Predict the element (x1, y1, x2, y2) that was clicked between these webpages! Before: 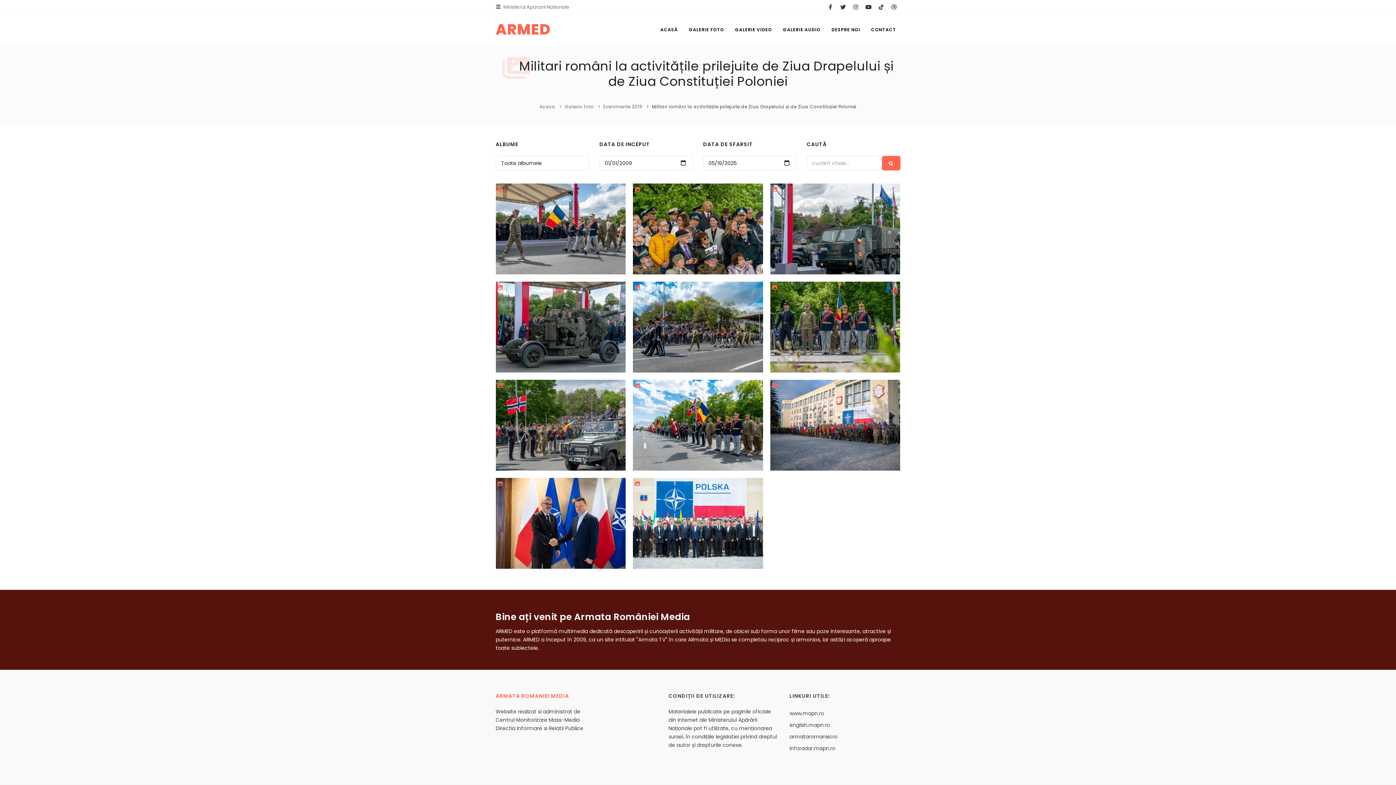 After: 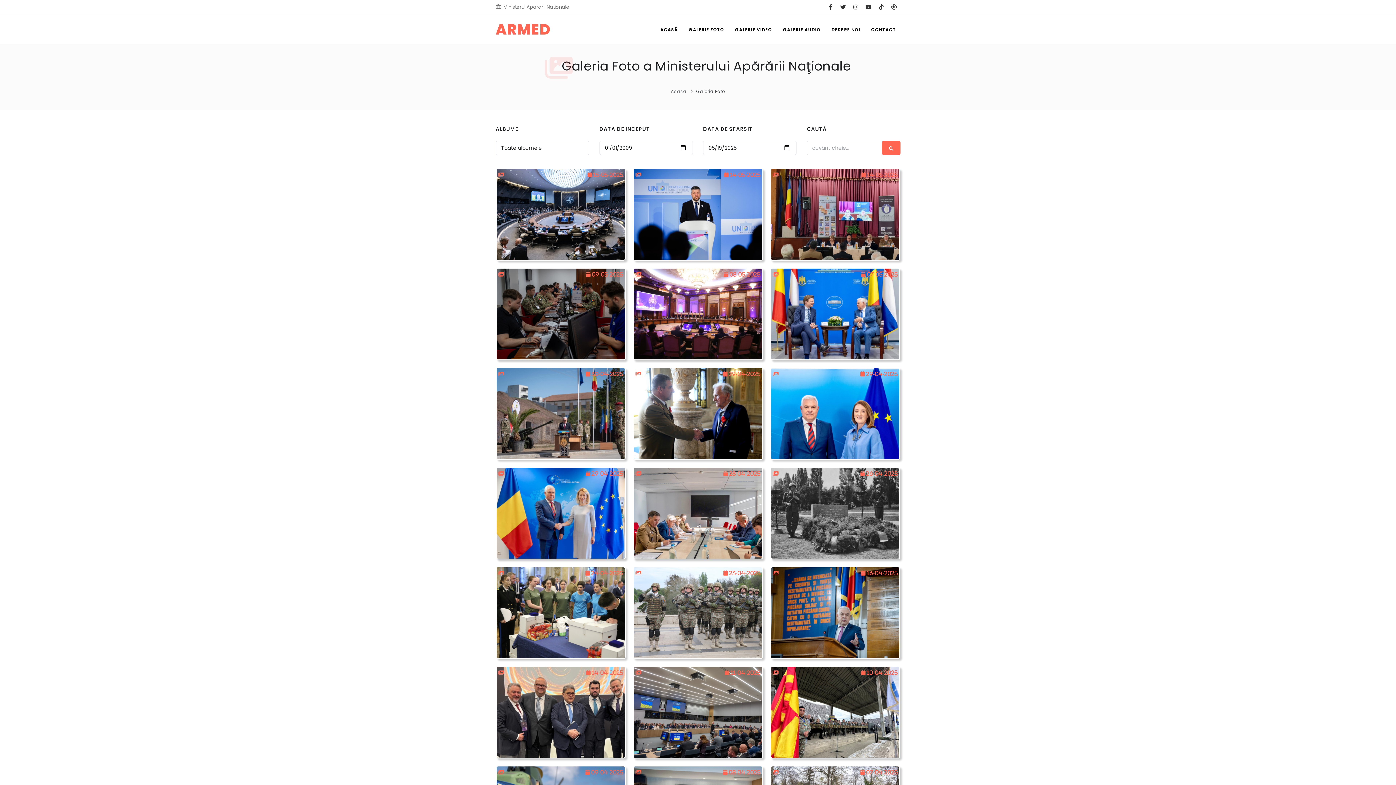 Action: bbox: (564, 103, 594, 109) label: Galeria Foto